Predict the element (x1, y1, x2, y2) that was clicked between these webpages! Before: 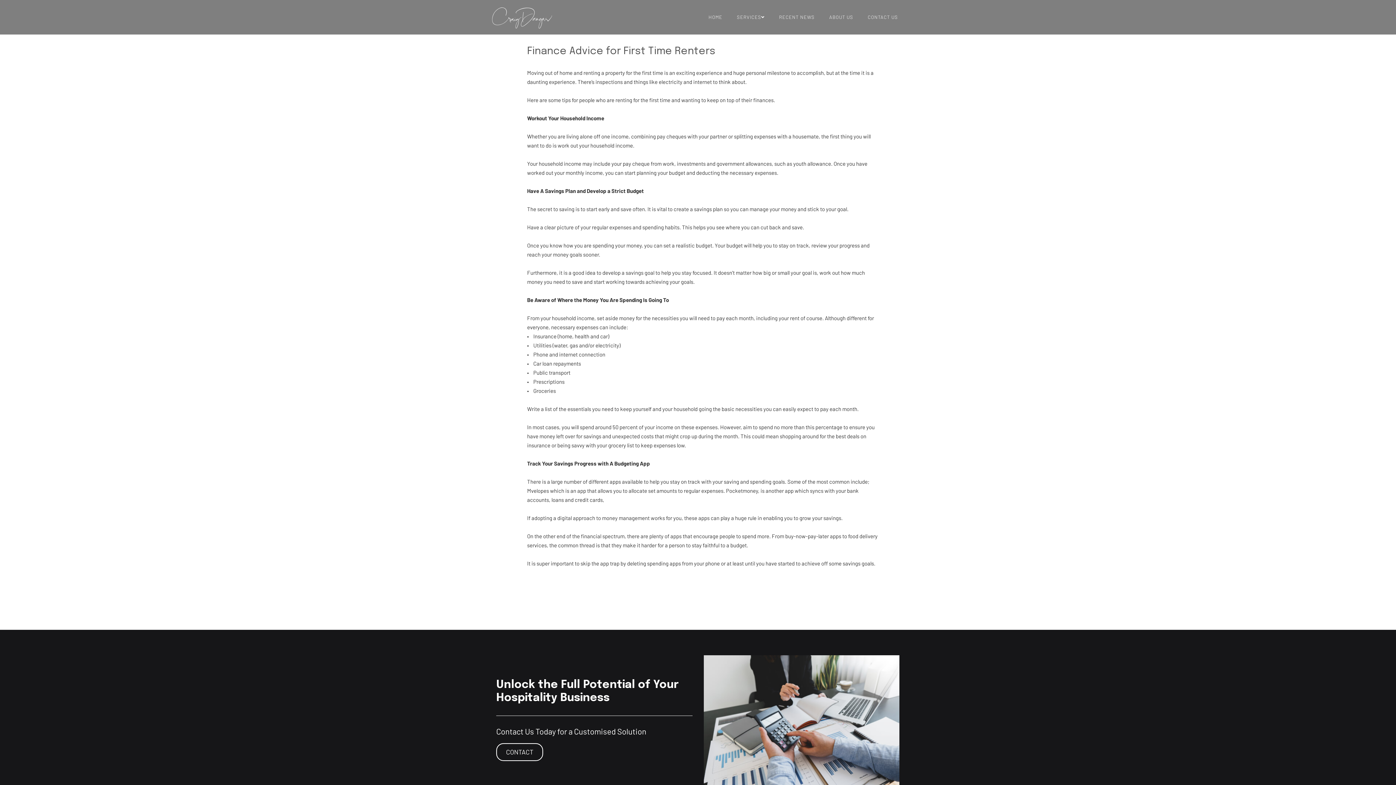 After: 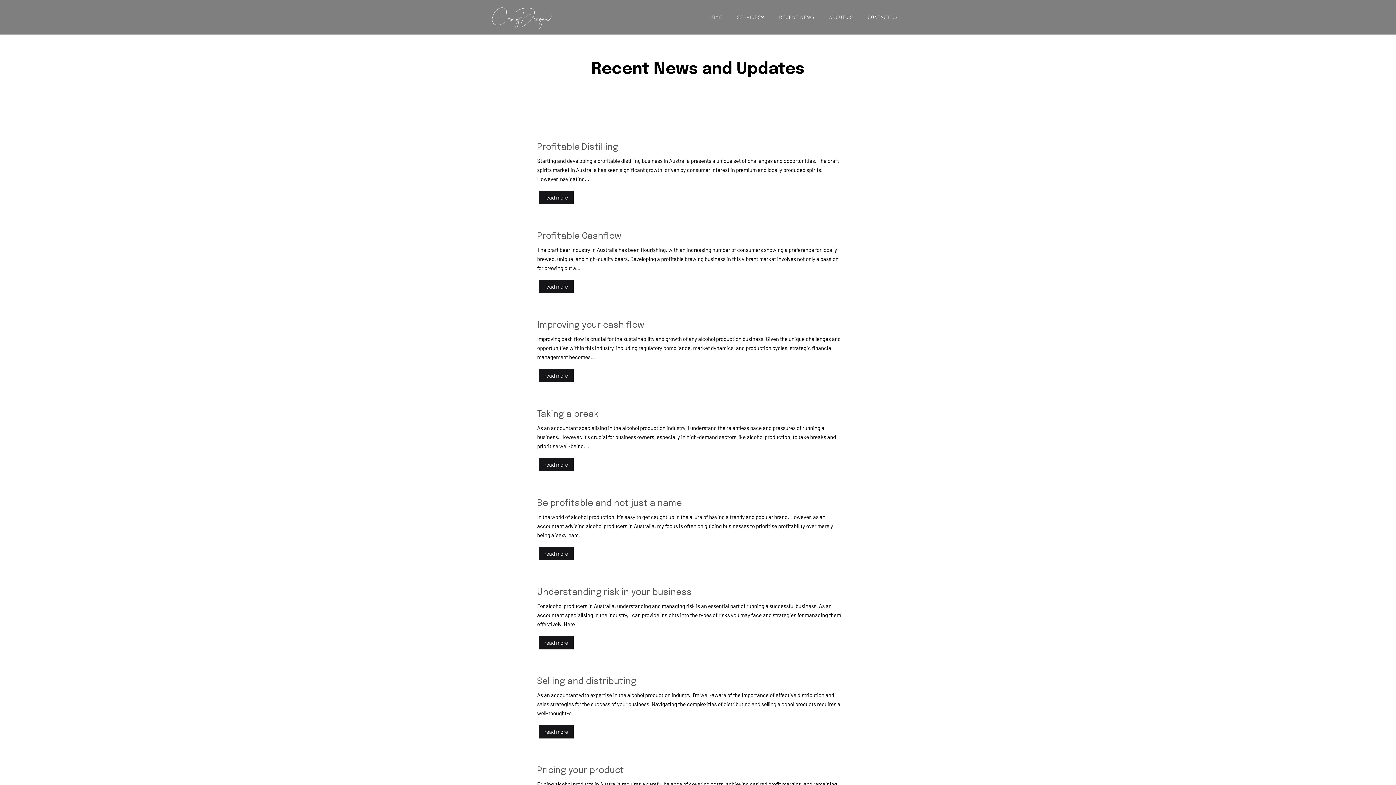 Action: label: RECENT NEWS bbox: (772, 0, 822, 34)